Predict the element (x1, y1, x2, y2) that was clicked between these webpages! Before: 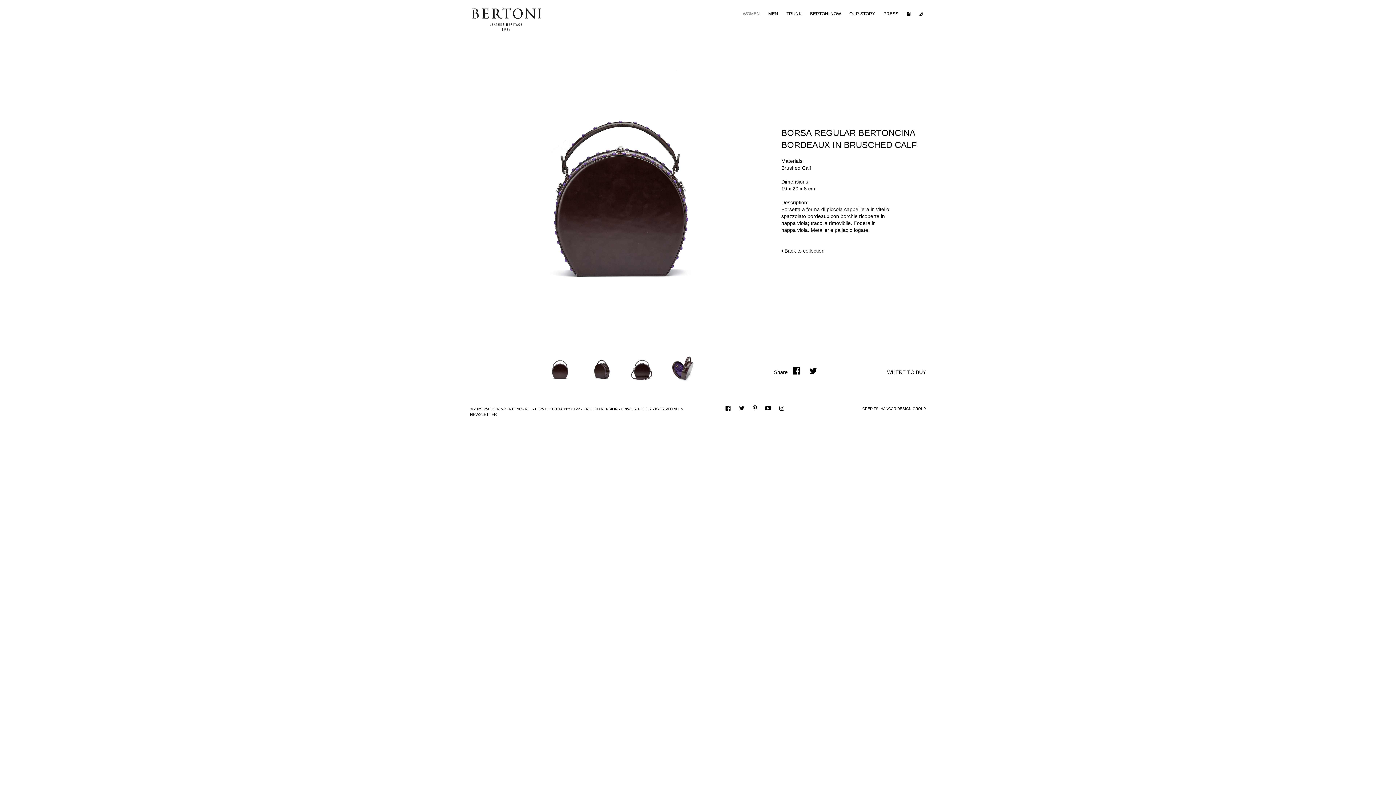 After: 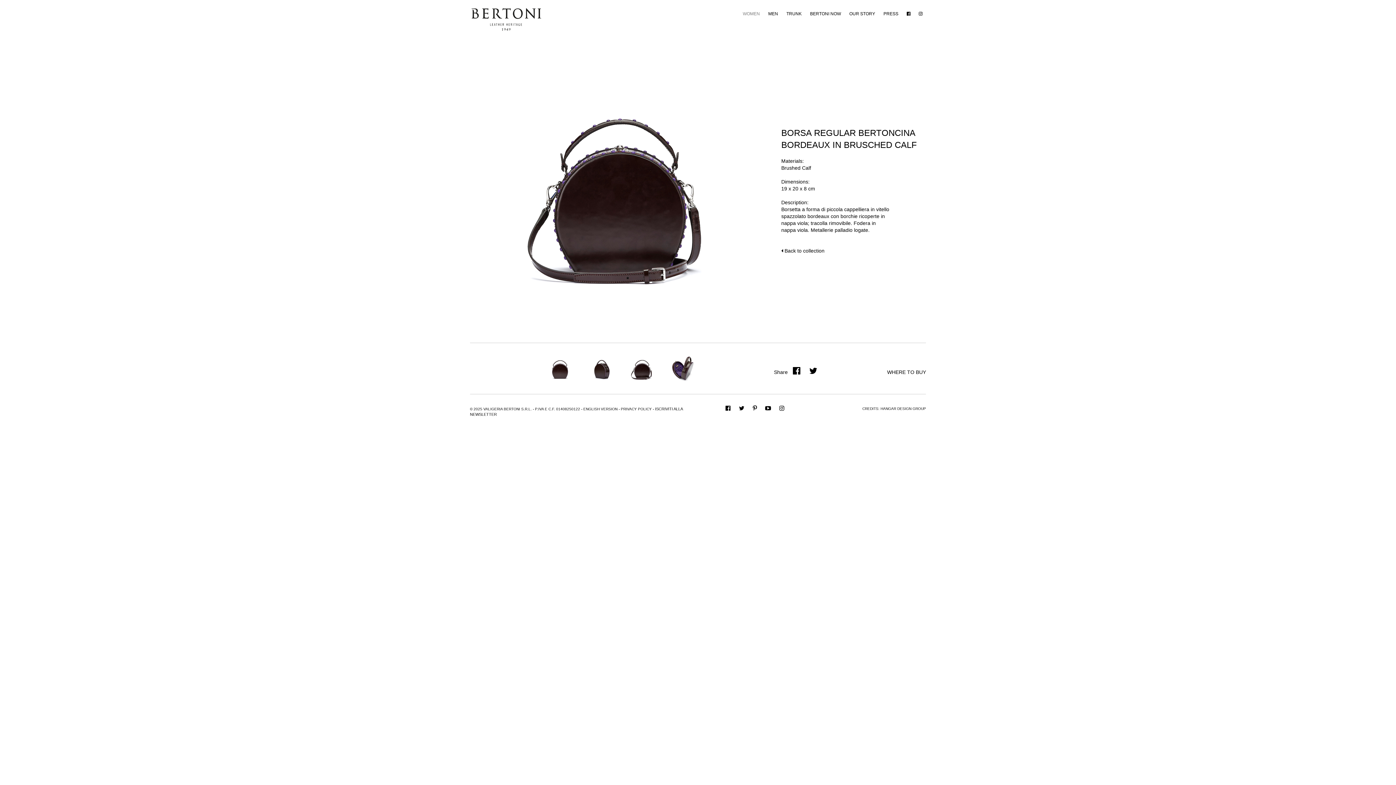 Action: bbox: (624, 381, 660, 386)